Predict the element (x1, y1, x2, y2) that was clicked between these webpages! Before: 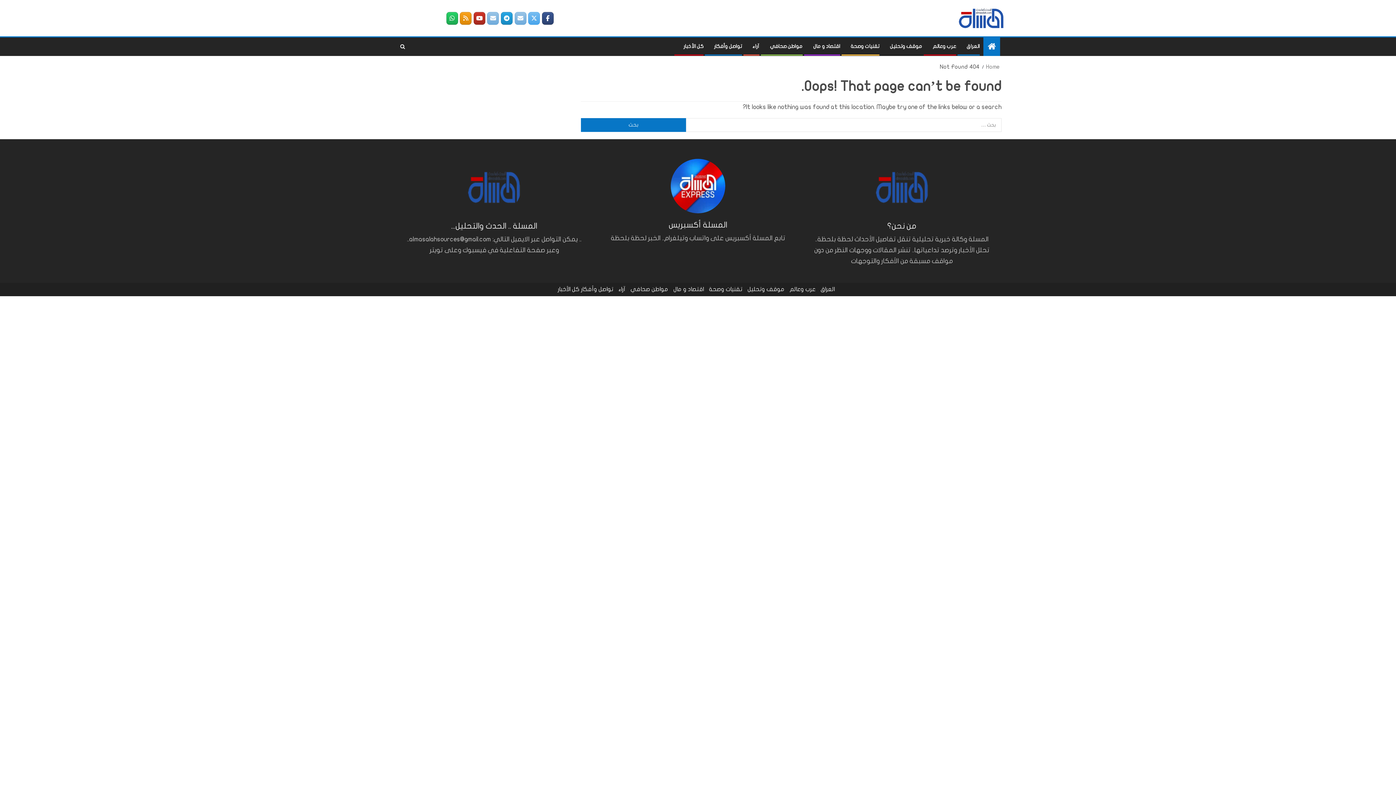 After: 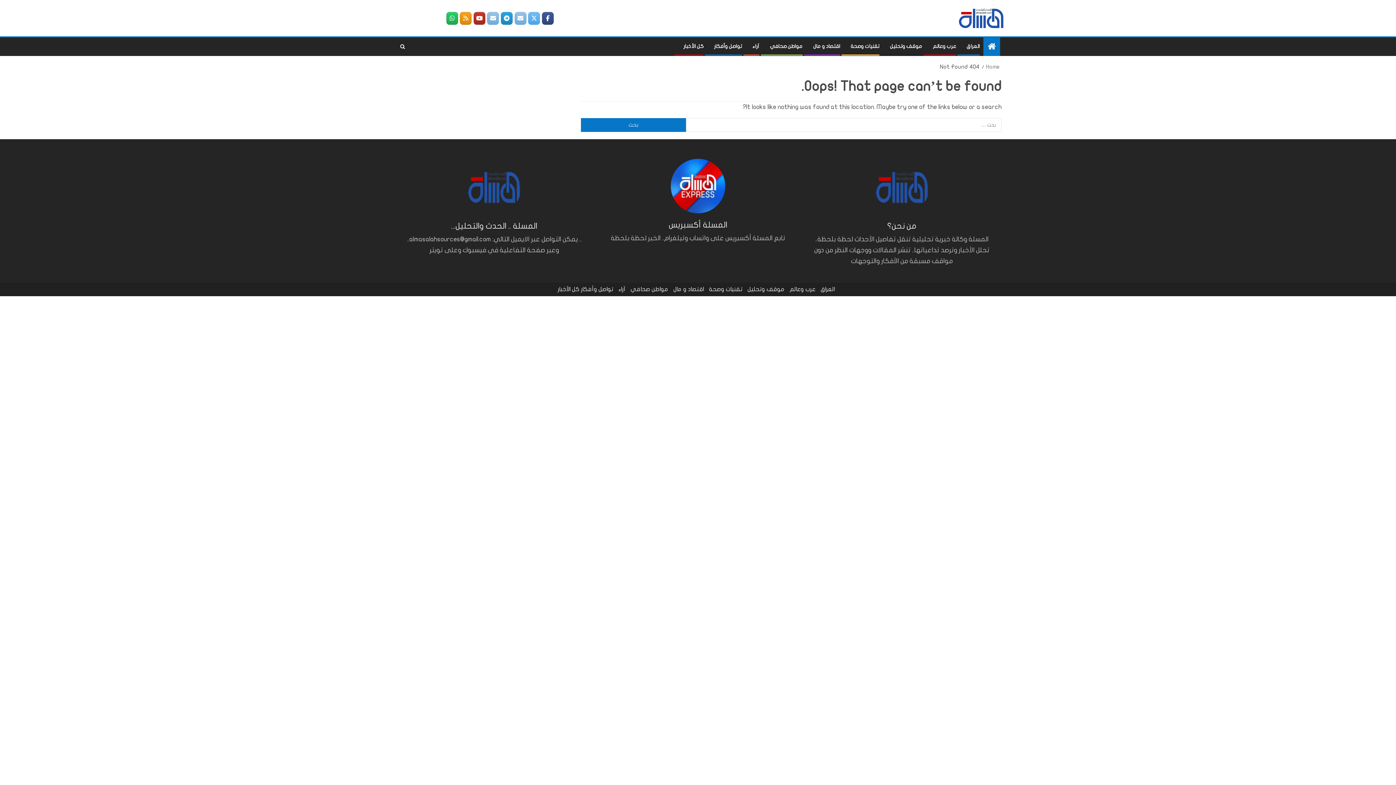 Action: bbox: (542, 11, 553, 24) label: المسلة on Facebook